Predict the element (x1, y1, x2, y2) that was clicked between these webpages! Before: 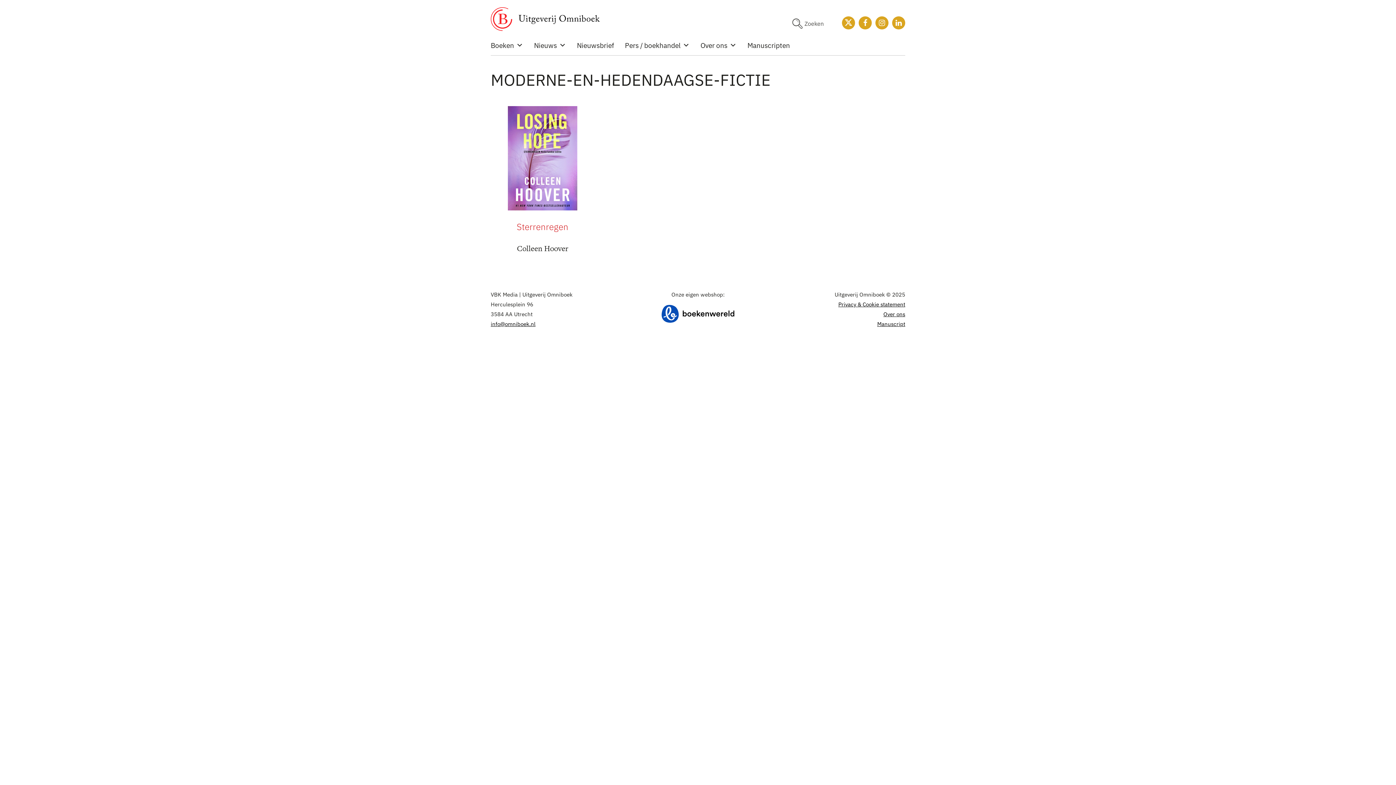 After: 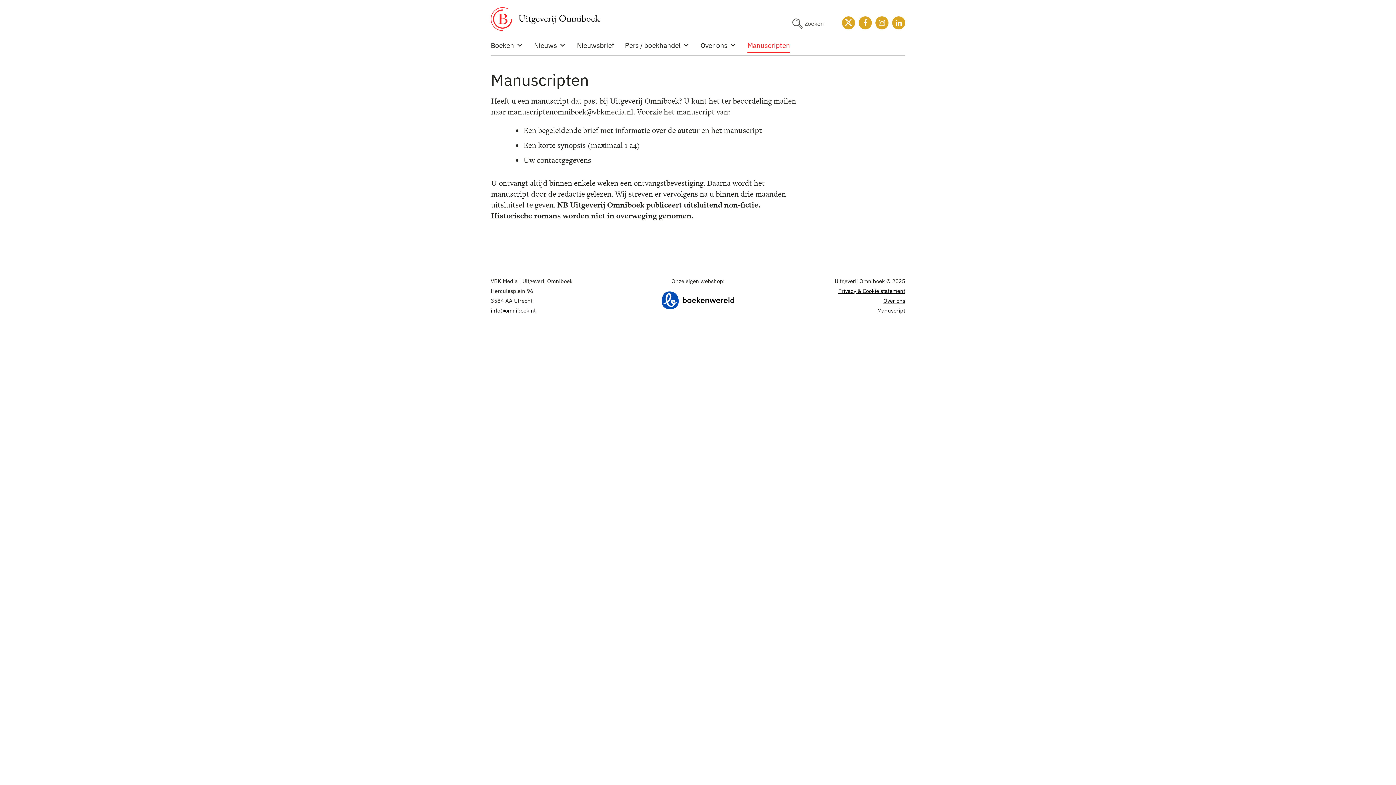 Action: label: Manuscripten bbox: (747, 38, 790, 52)